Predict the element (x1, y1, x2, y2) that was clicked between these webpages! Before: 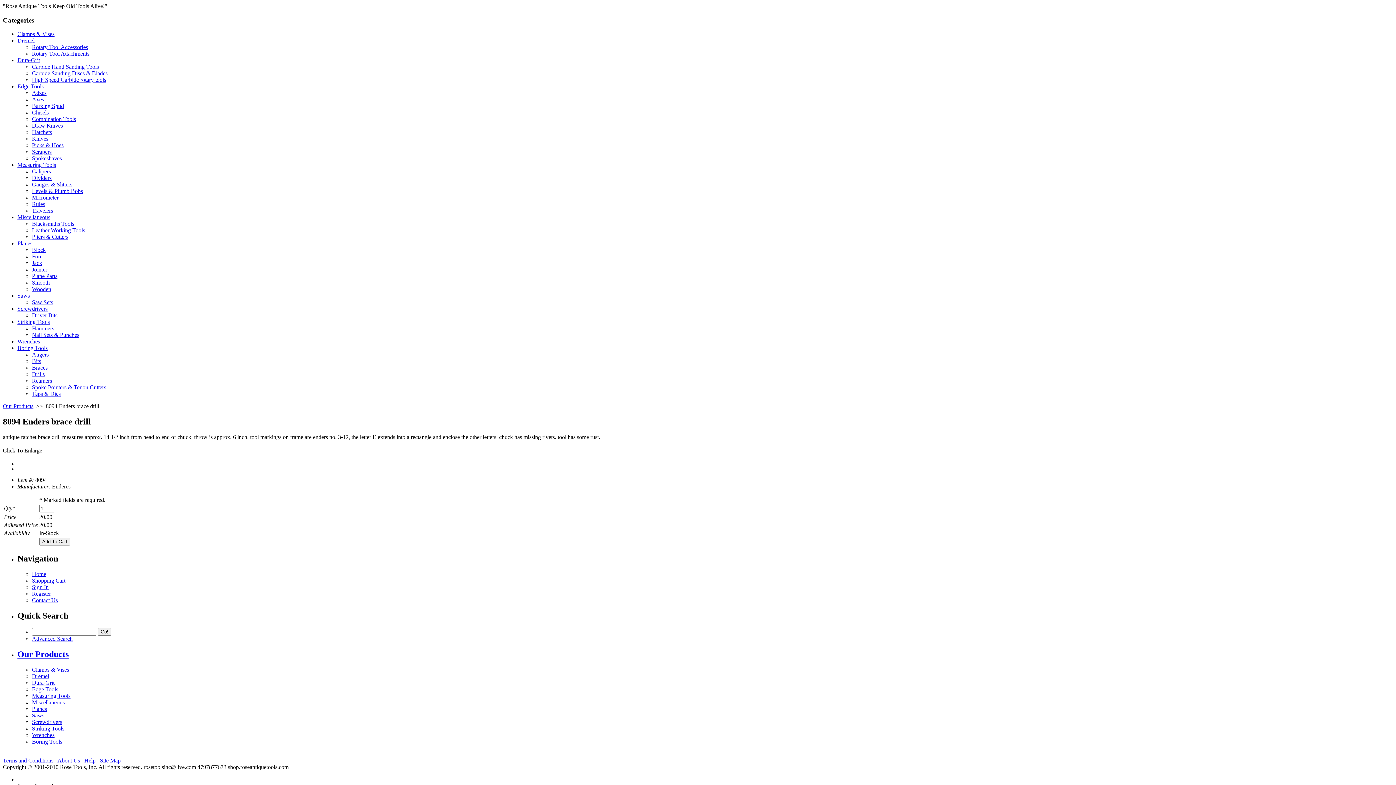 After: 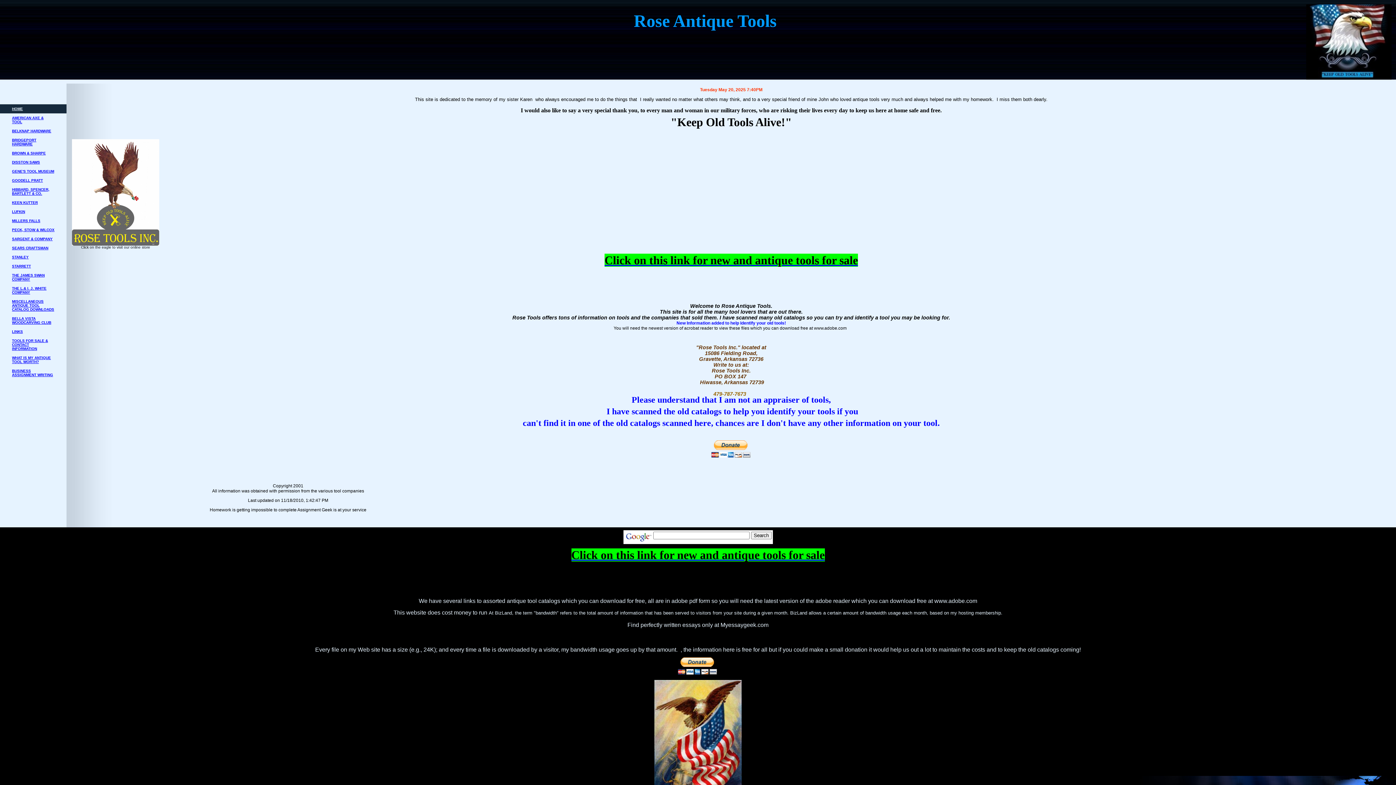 Action: bbox: (32, 194, 58, 200) label: Micrometer